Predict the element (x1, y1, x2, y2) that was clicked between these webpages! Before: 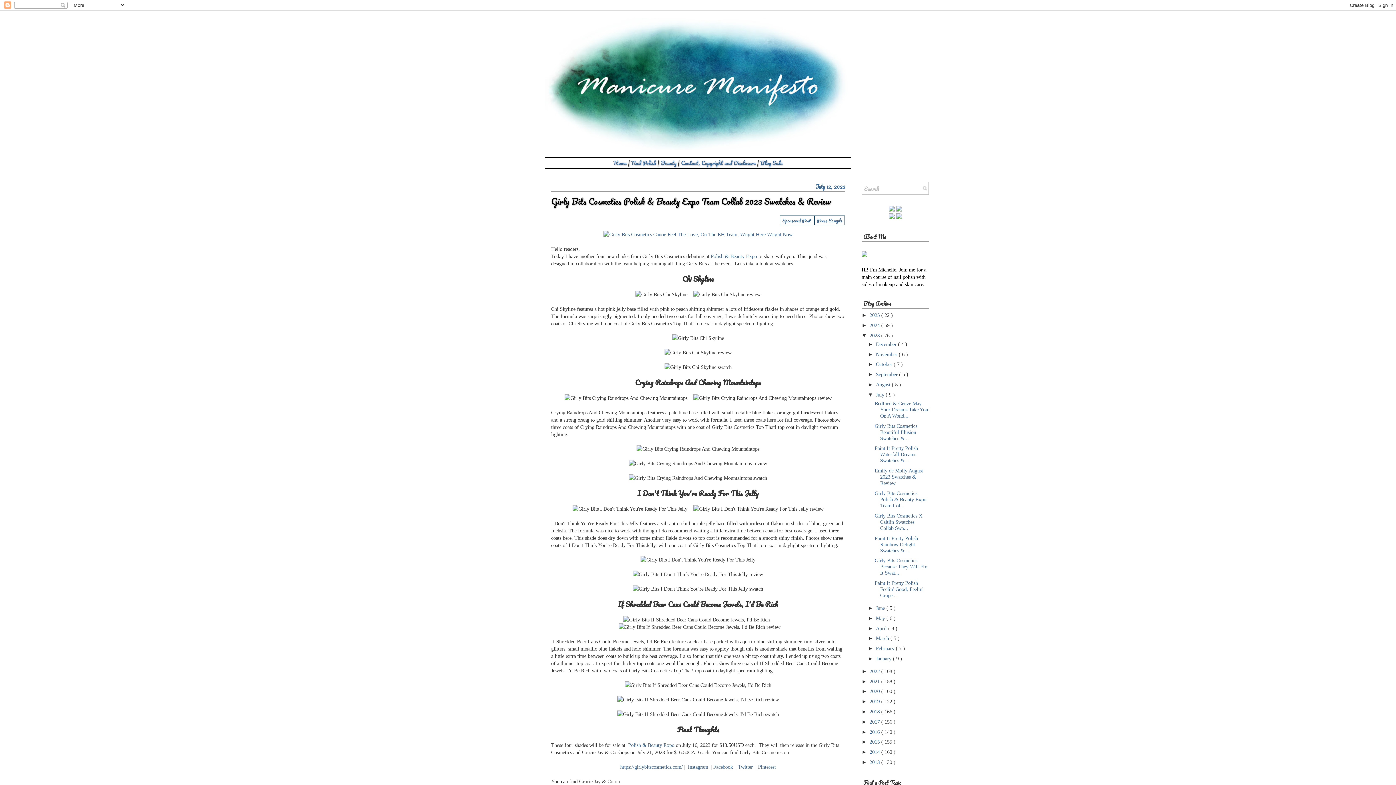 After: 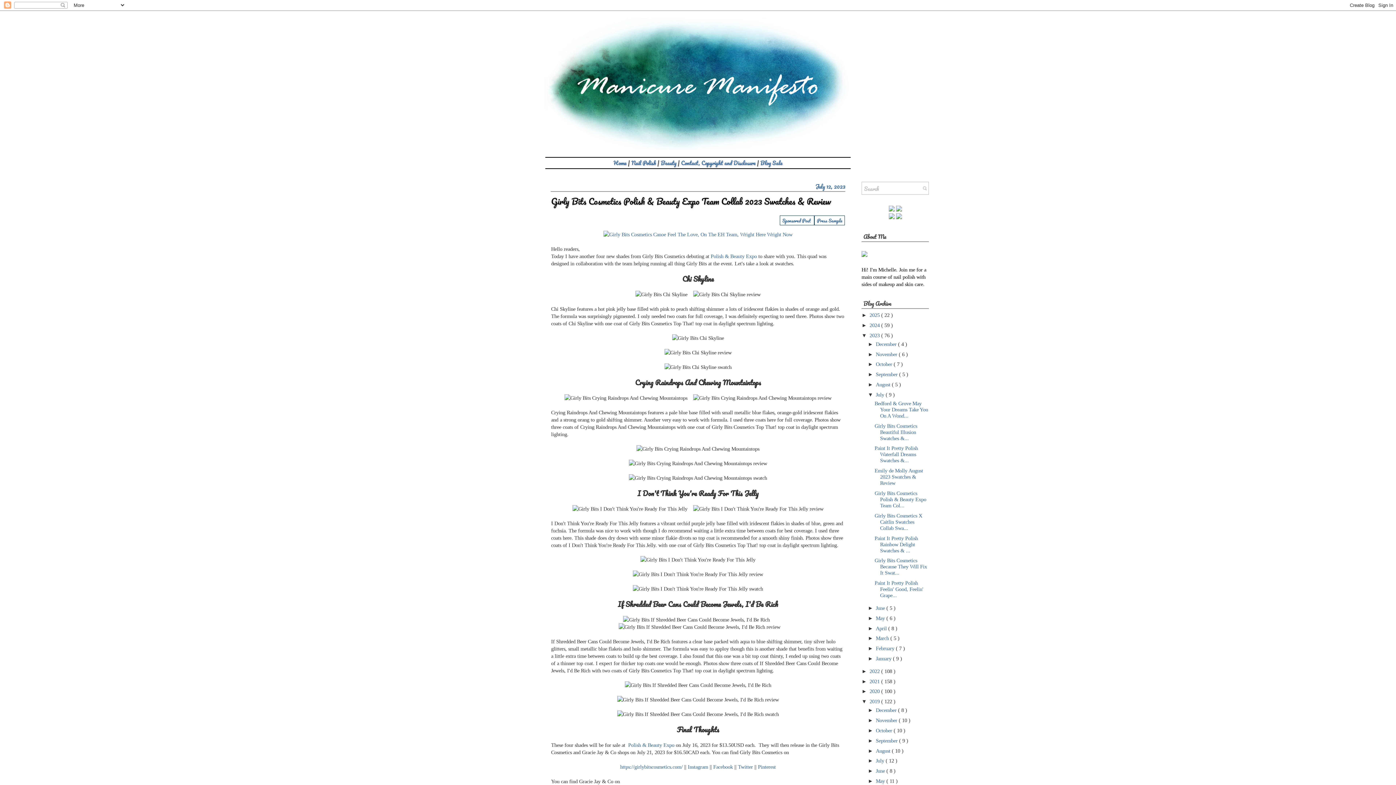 Action: bbox: (861, 699, 869, 704) label: ►  